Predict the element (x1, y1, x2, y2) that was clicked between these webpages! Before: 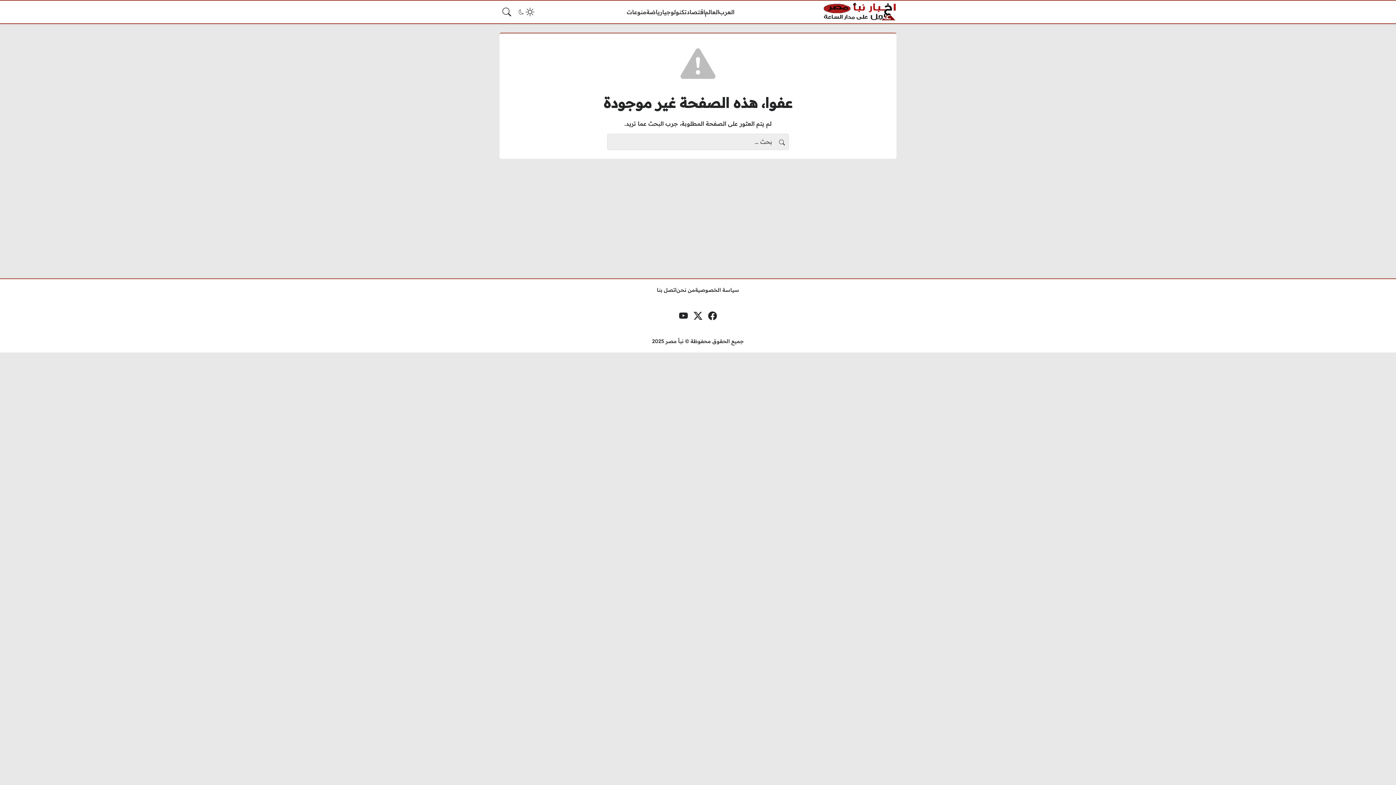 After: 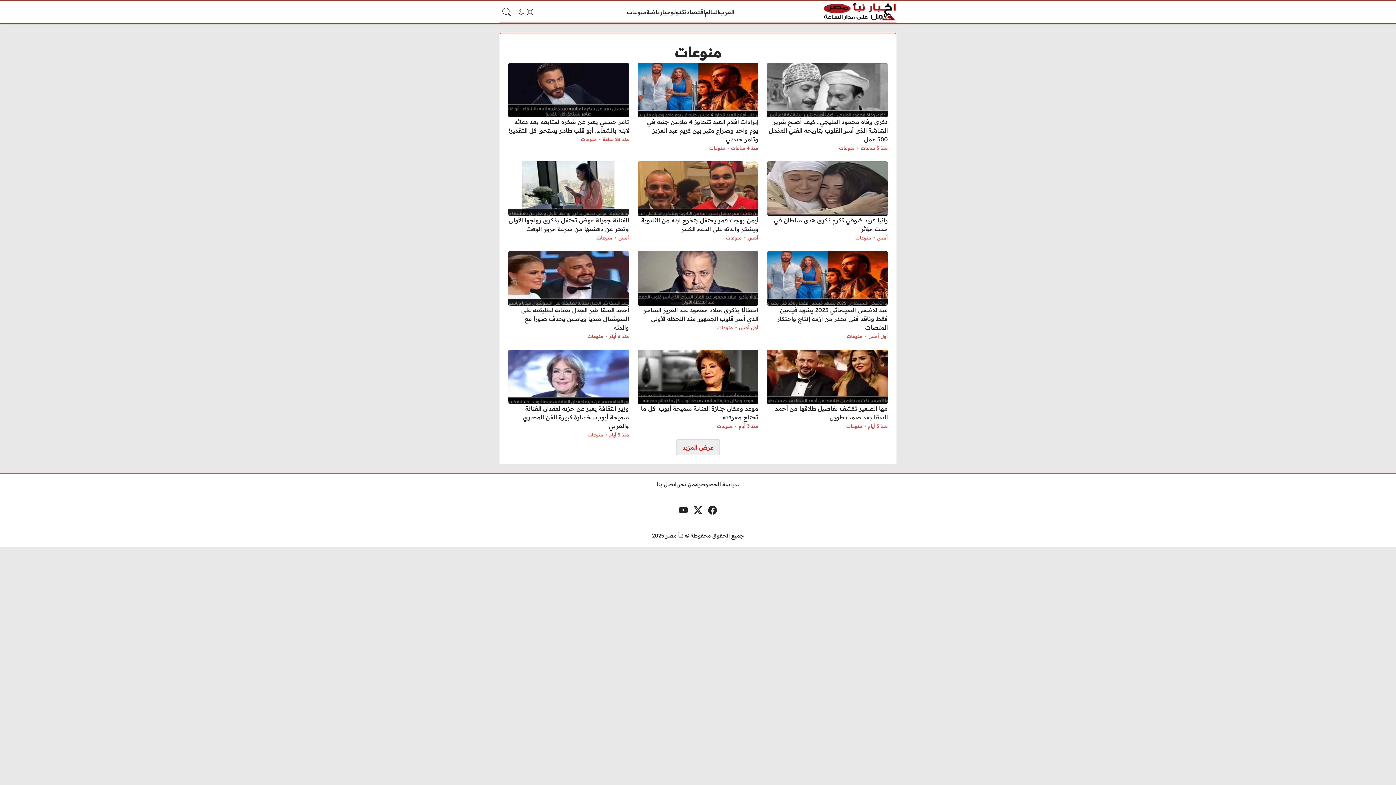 Action: label: منوعات bbox: (626, 7, 646, 16)